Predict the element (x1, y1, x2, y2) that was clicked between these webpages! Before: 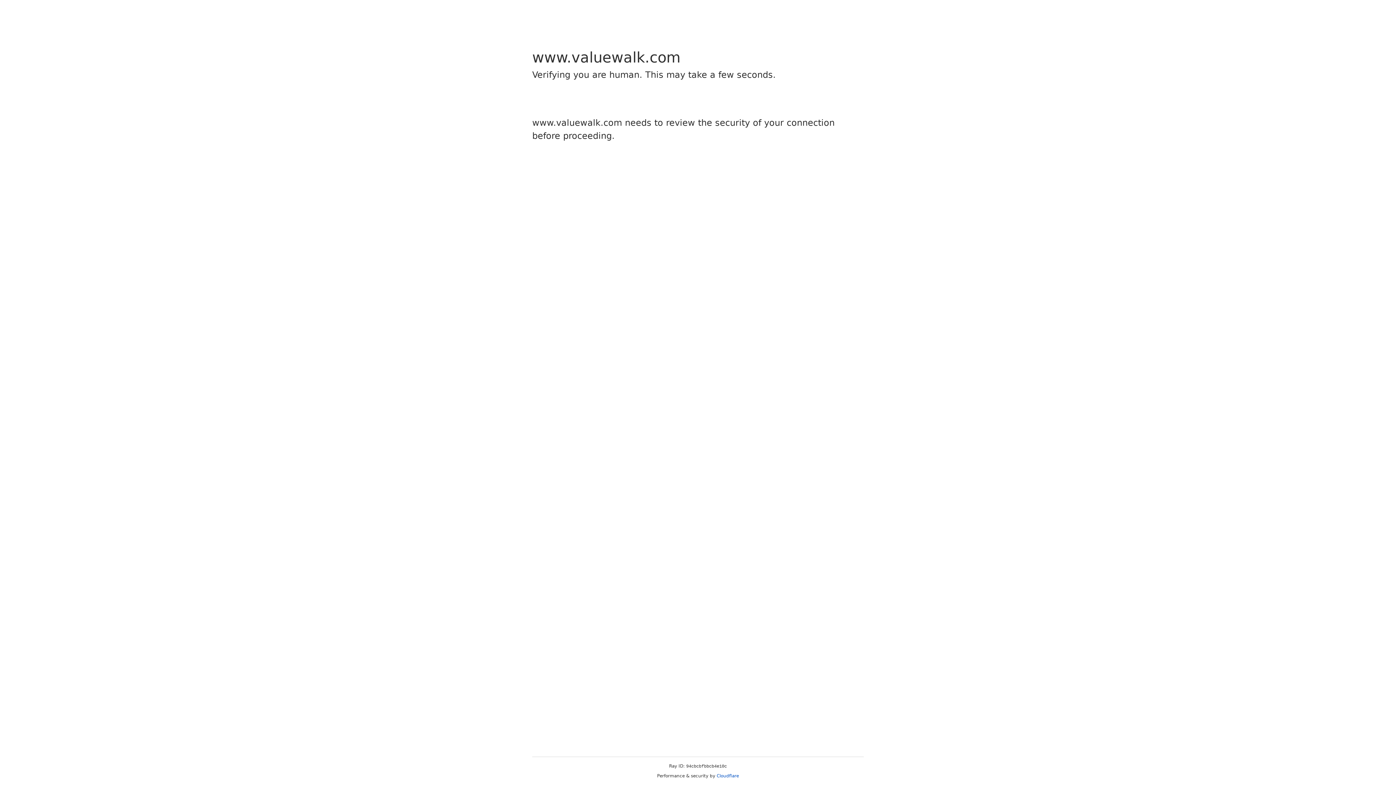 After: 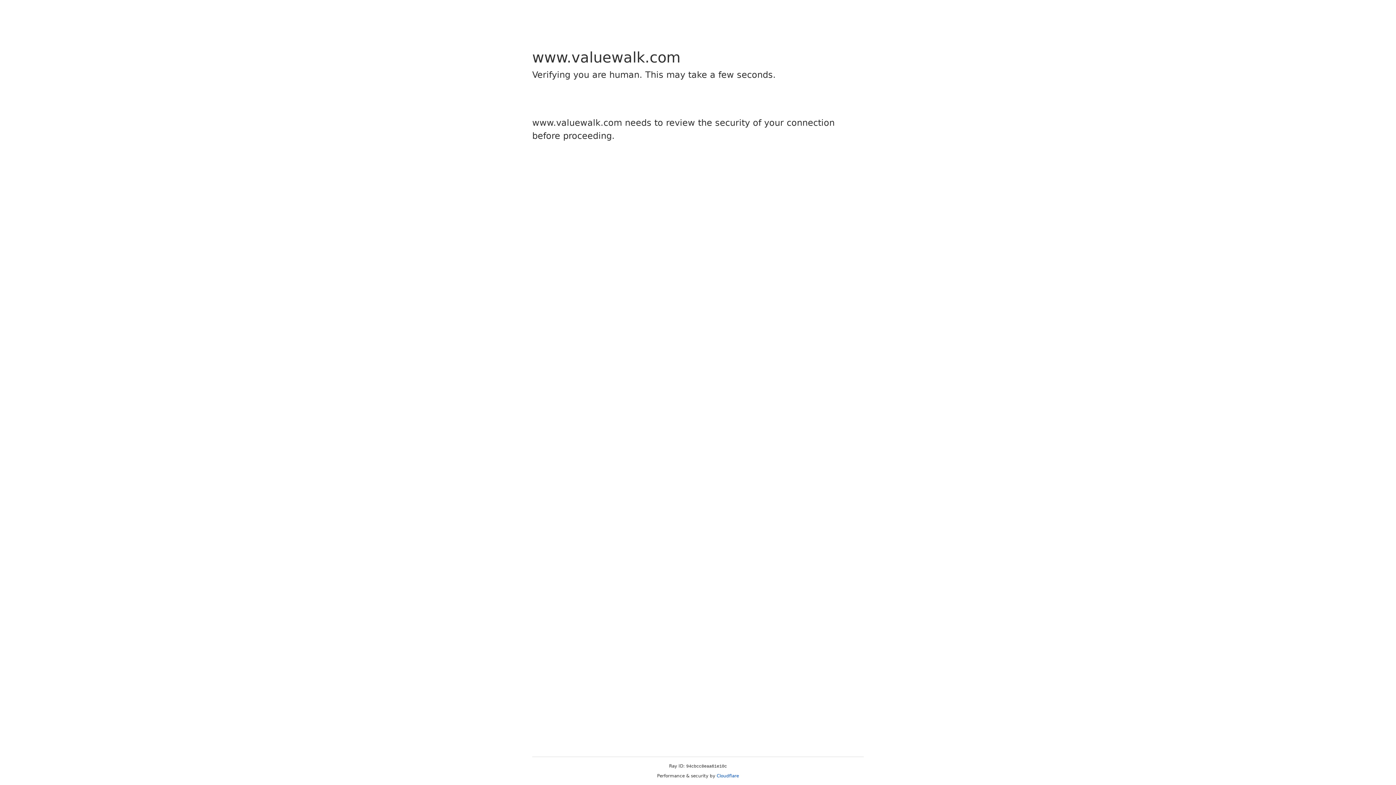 Action: label: Cloudflare bbox: (716, 773, 739, 778)